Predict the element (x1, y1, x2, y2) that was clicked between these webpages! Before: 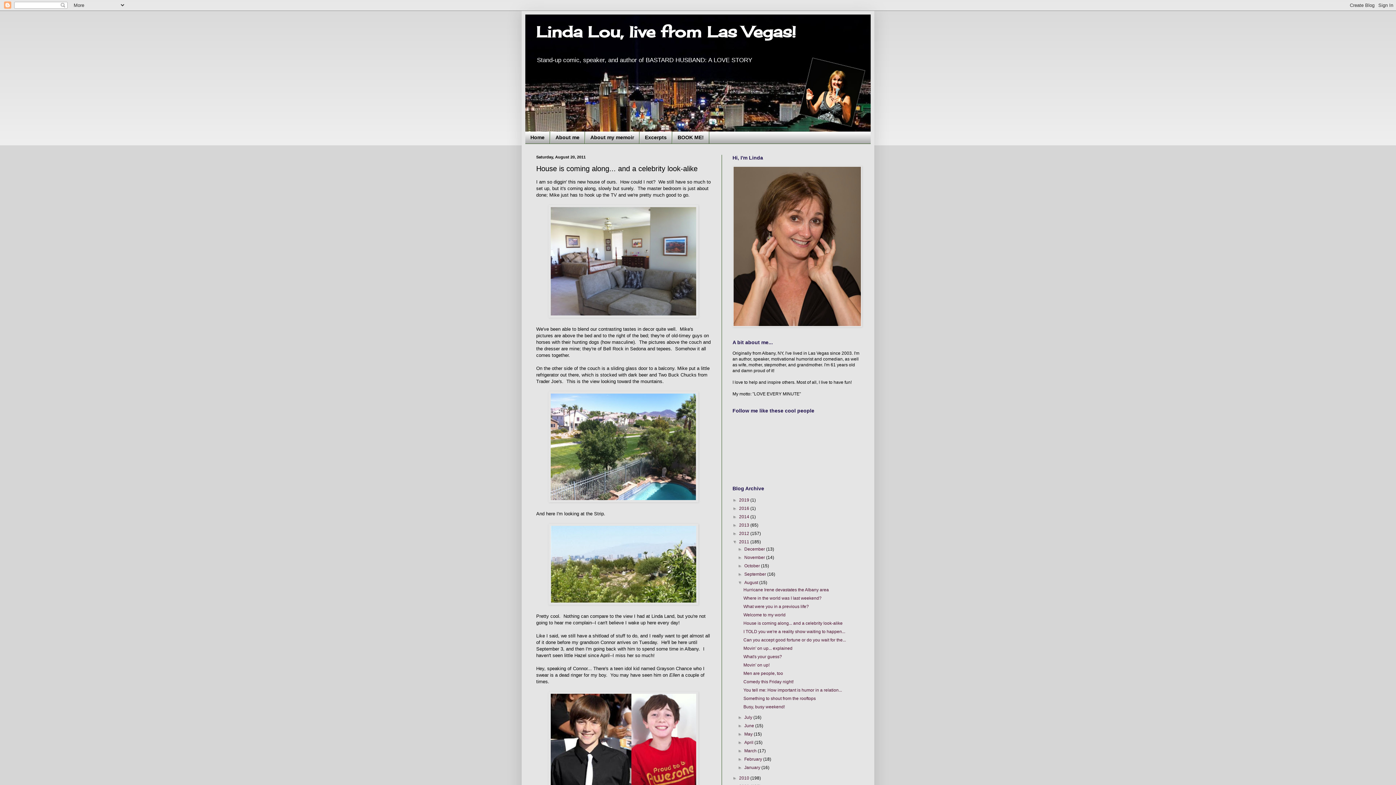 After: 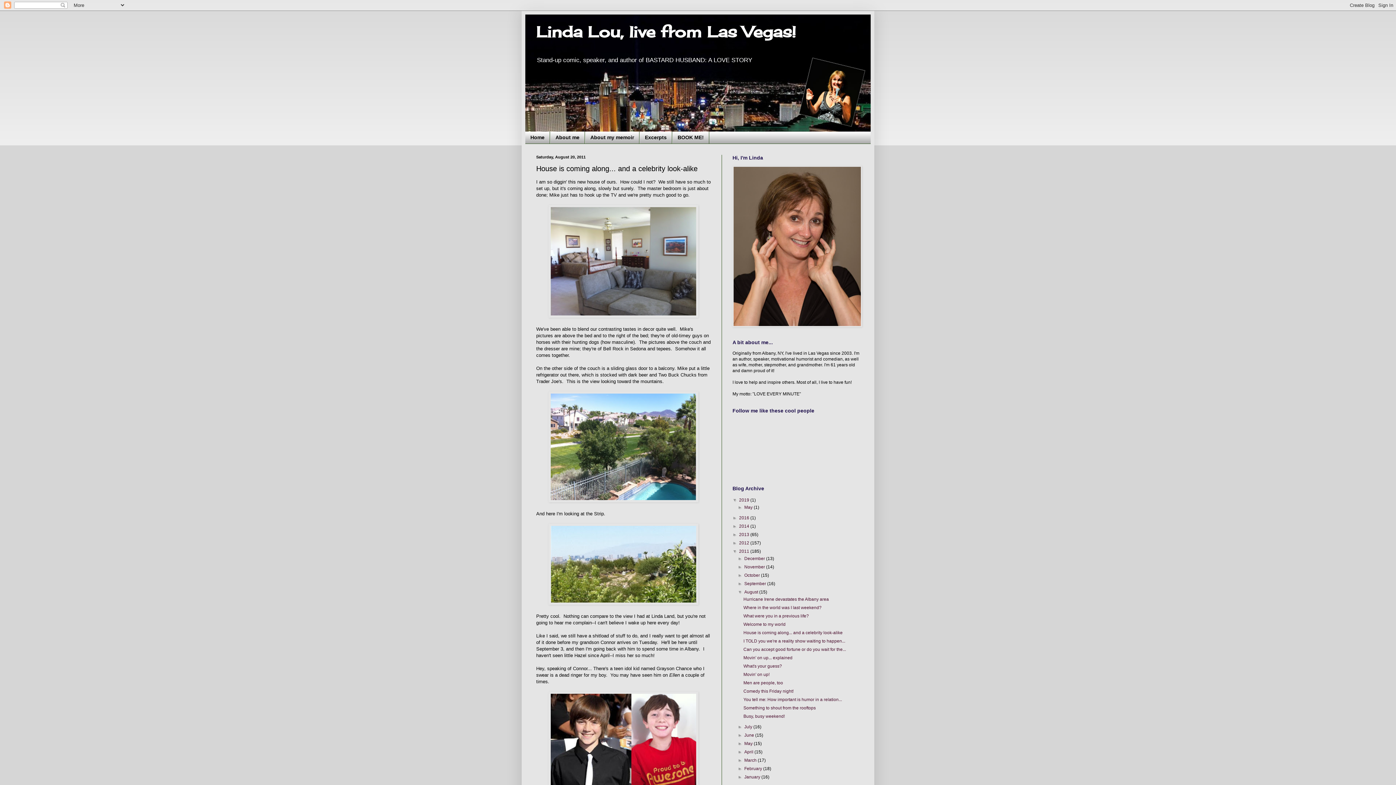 Action: bbox: (732, 497, 739, 502) label: ►  